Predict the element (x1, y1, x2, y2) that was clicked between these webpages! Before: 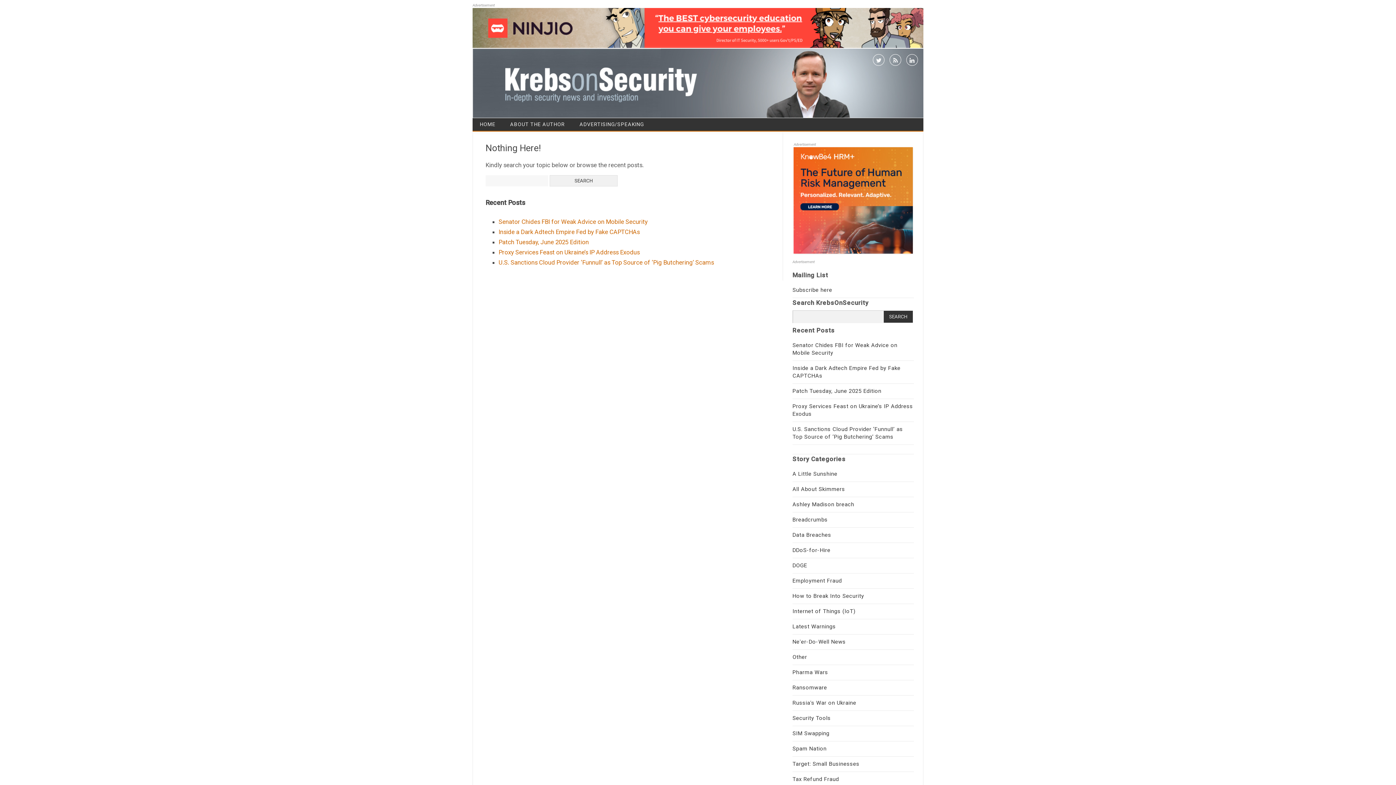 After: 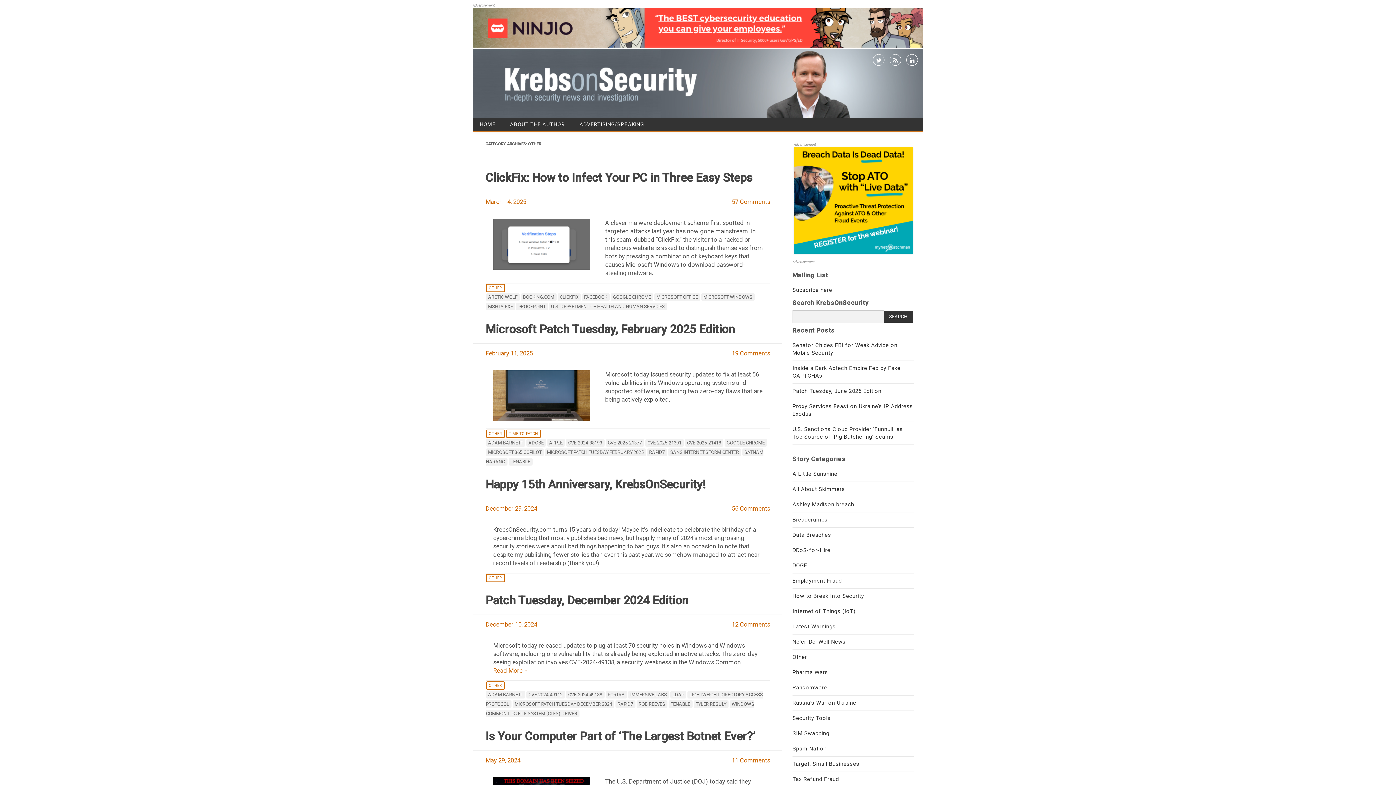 Action: bbox: (792, 654, 807, 660) label: Other